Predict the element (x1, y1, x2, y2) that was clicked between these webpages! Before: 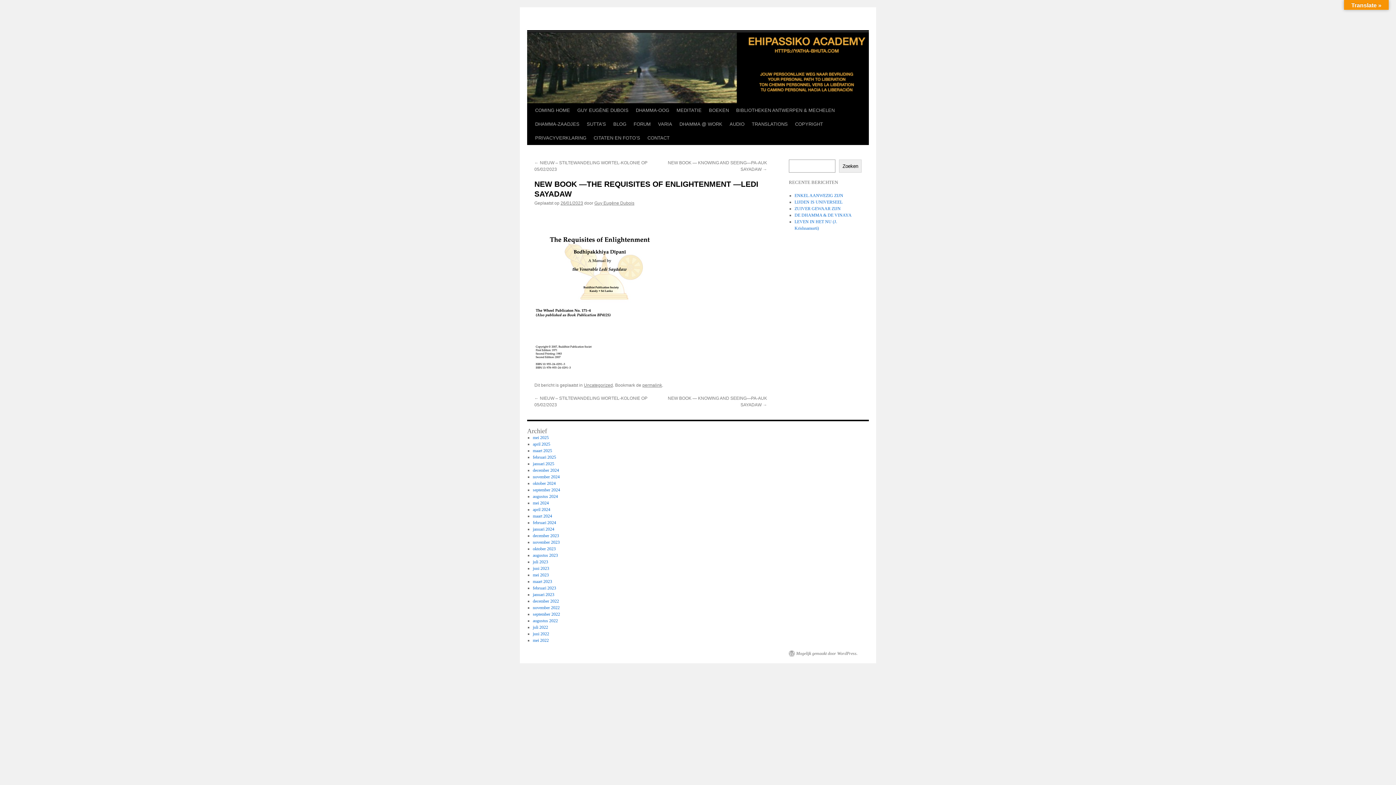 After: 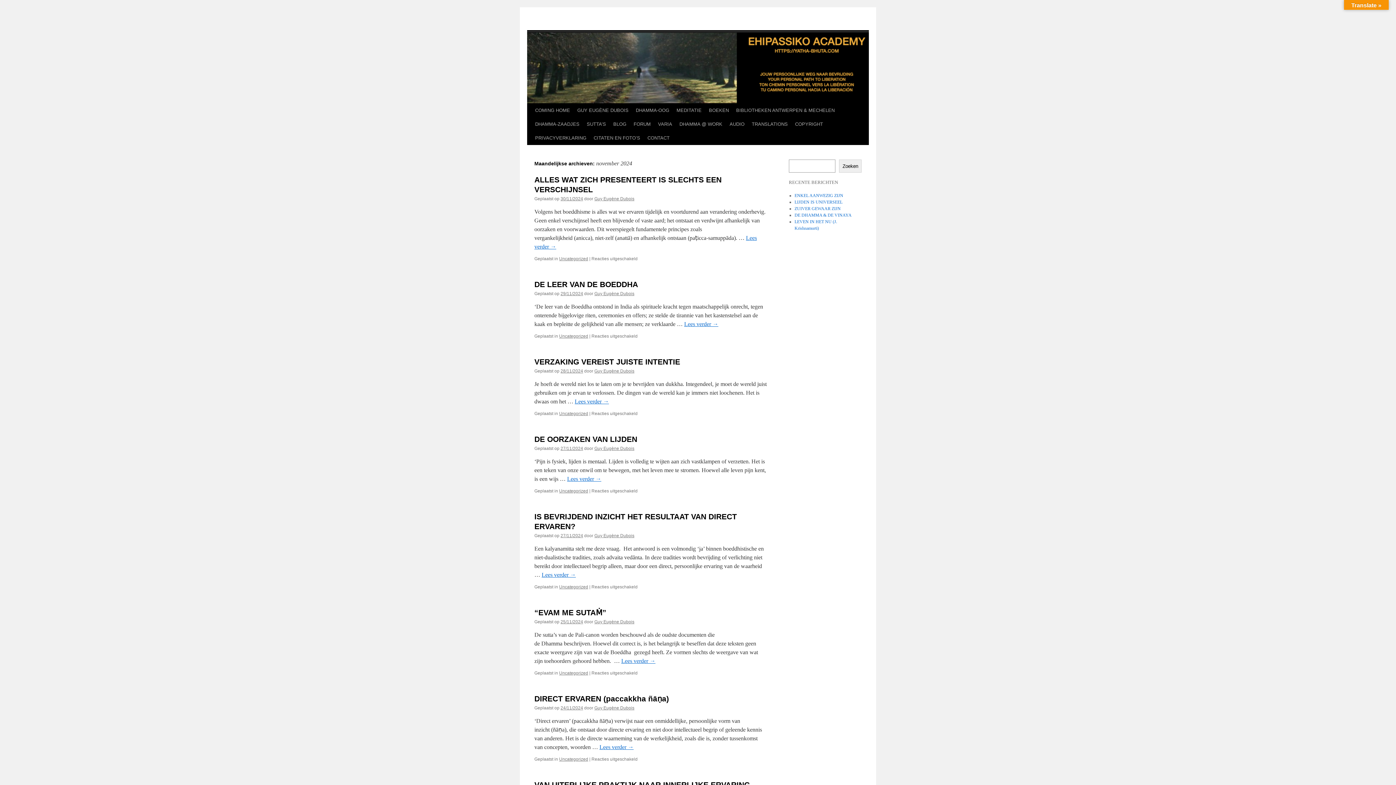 Action: bbox: (532, 474, 559, 479) label: november 2024